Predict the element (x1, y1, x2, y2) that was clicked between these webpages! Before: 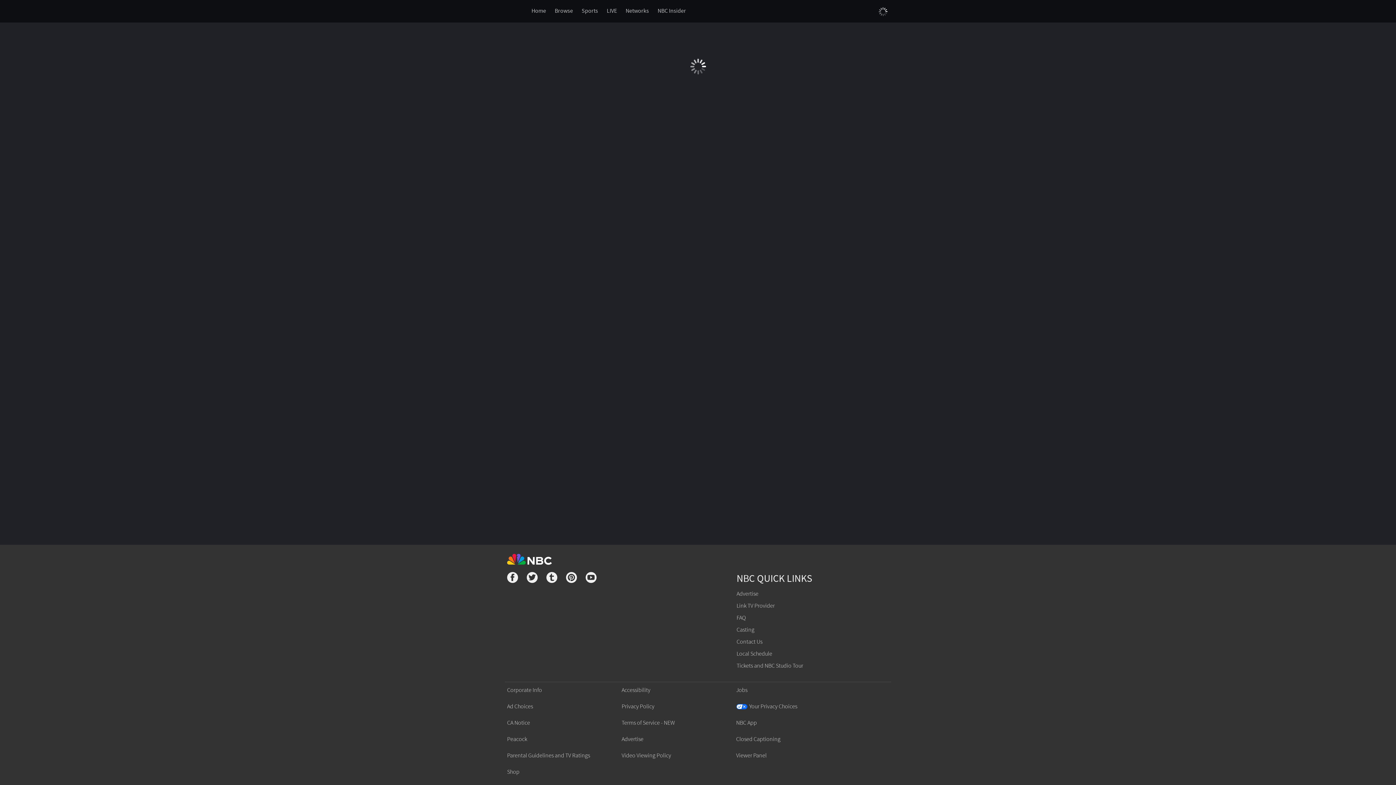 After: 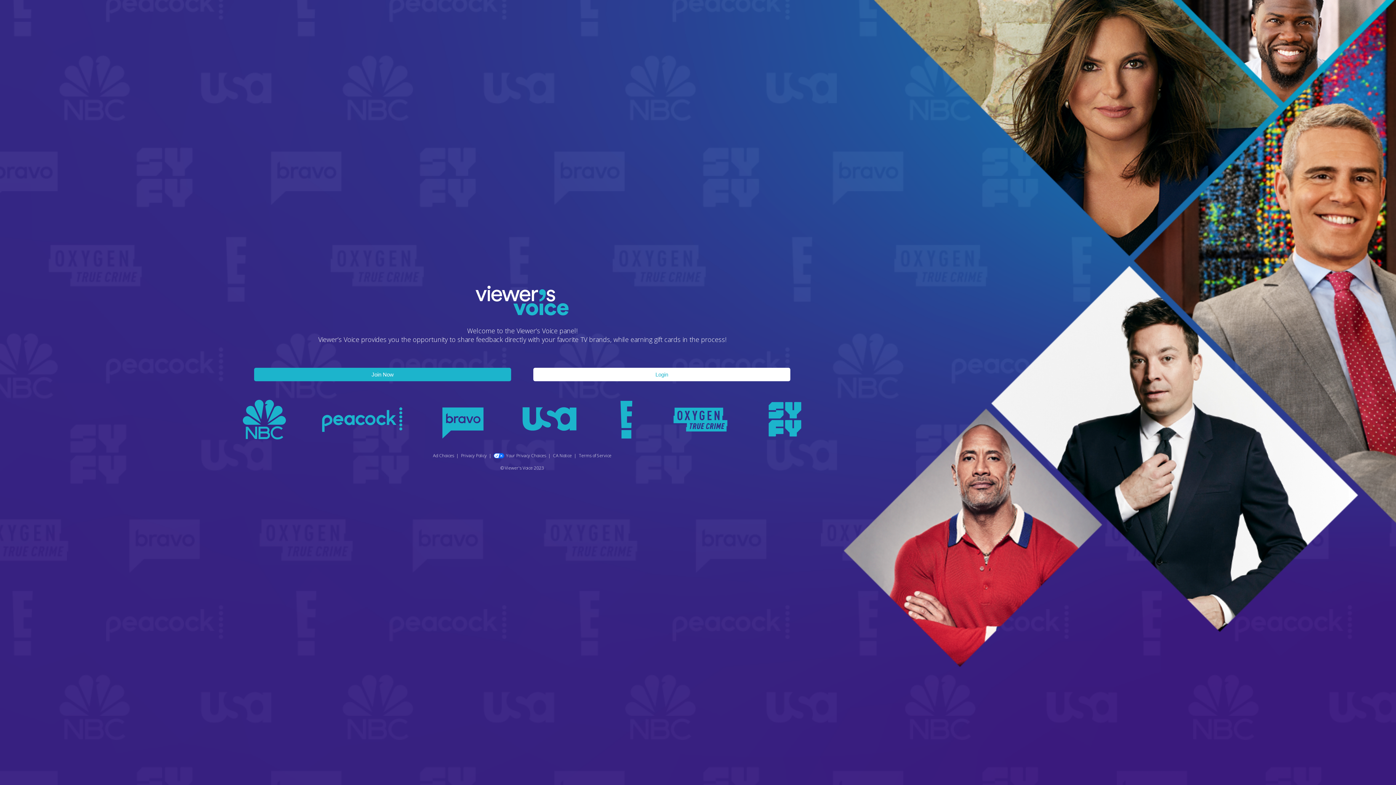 Action: bbox: (736, 752, 766, 759) label: Viewer Panel